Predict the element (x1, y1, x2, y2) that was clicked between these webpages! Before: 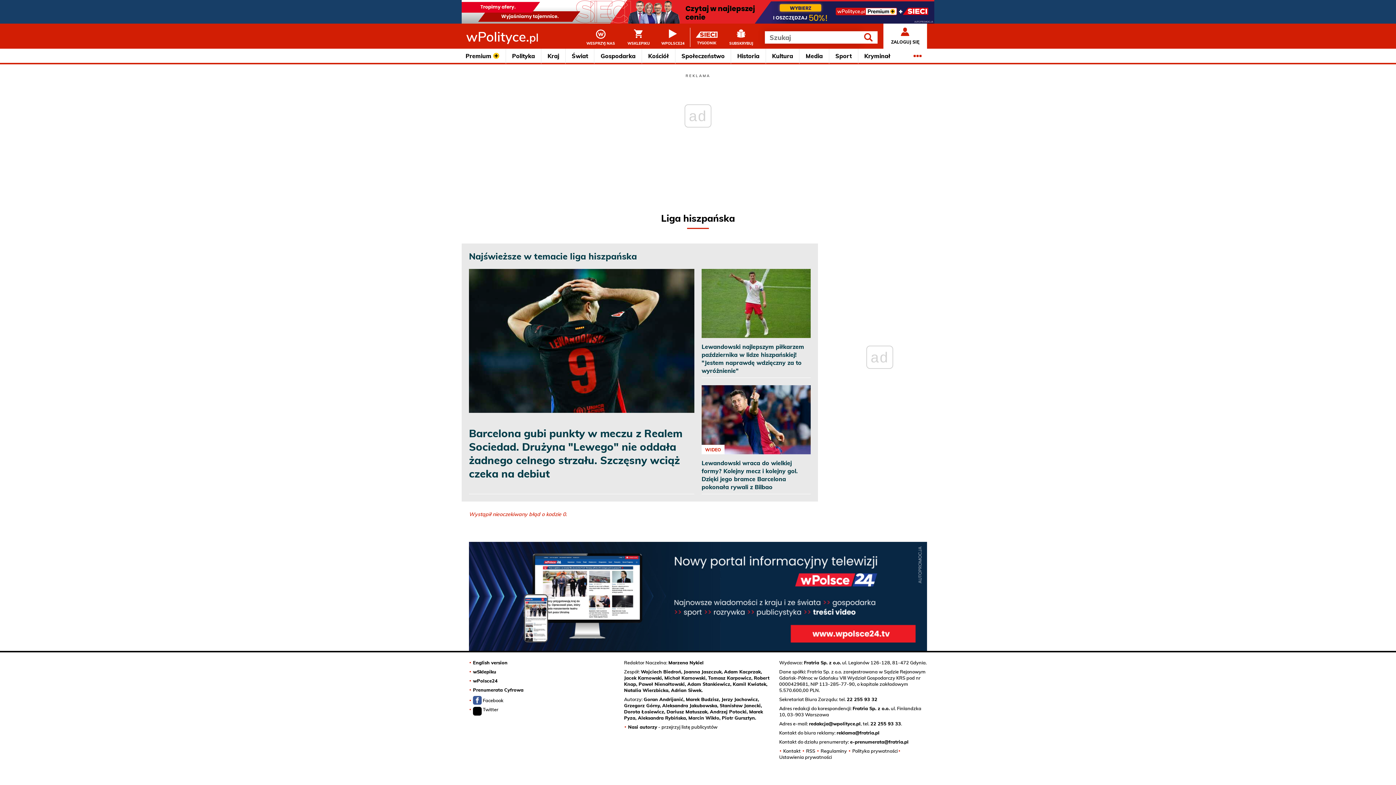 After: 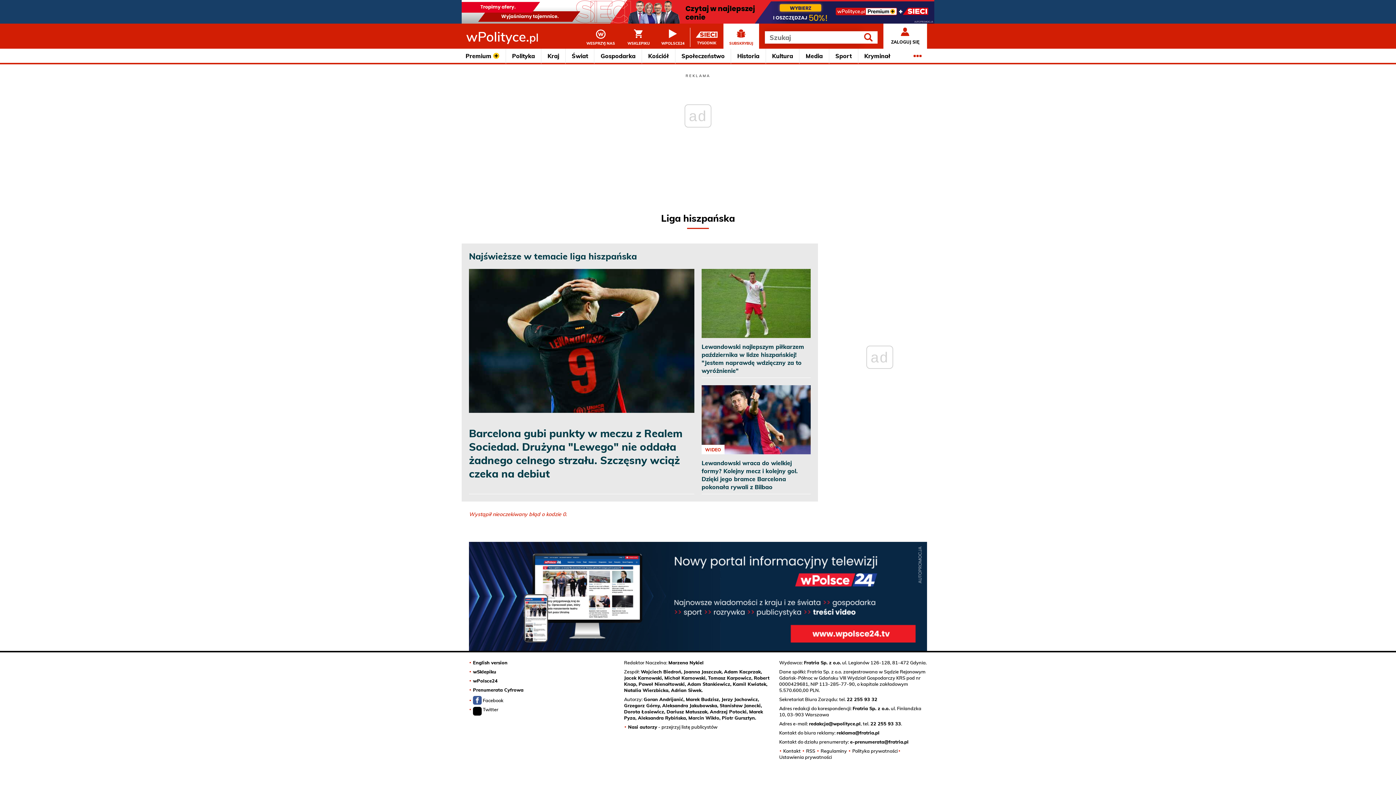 Action: bbox: (723, 23, 759, 51) label: SUBSKRYBUJ